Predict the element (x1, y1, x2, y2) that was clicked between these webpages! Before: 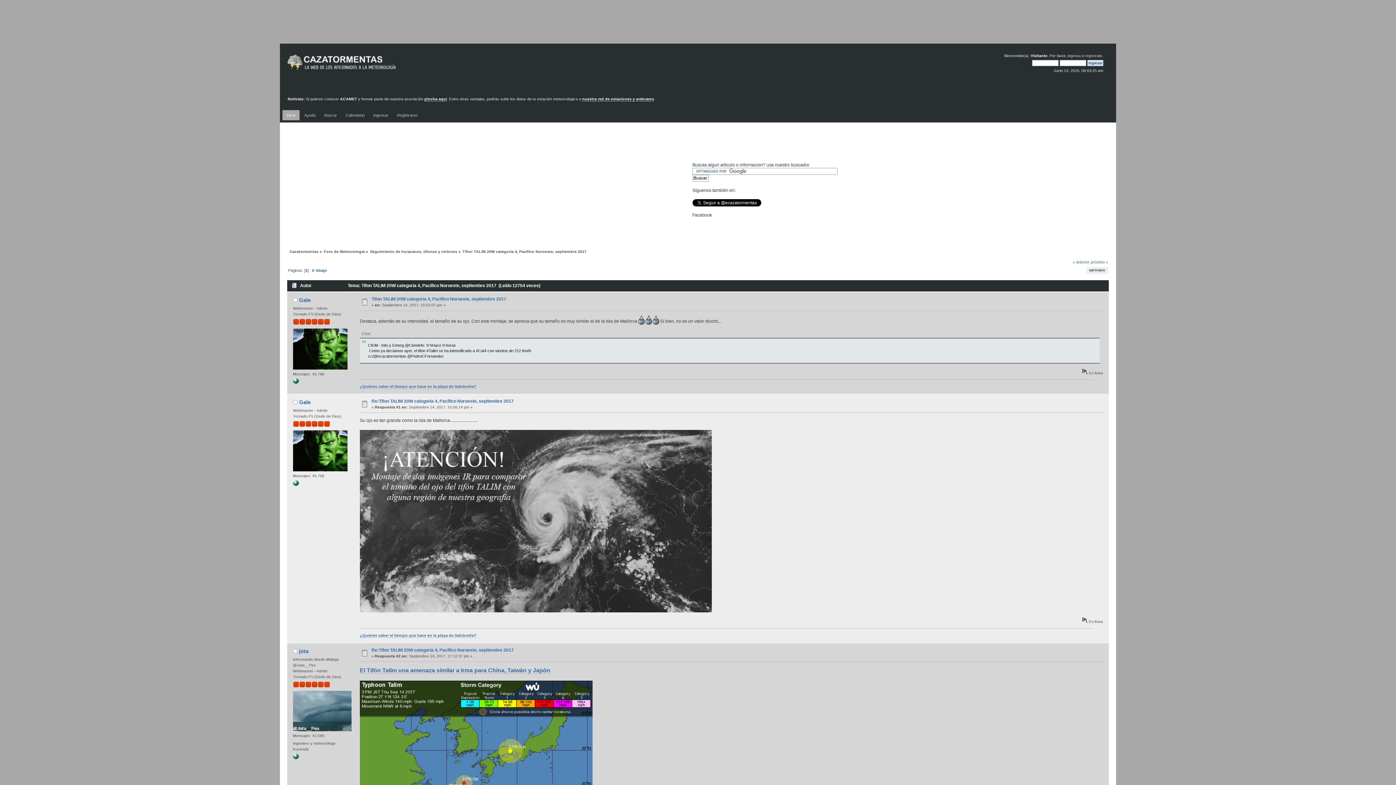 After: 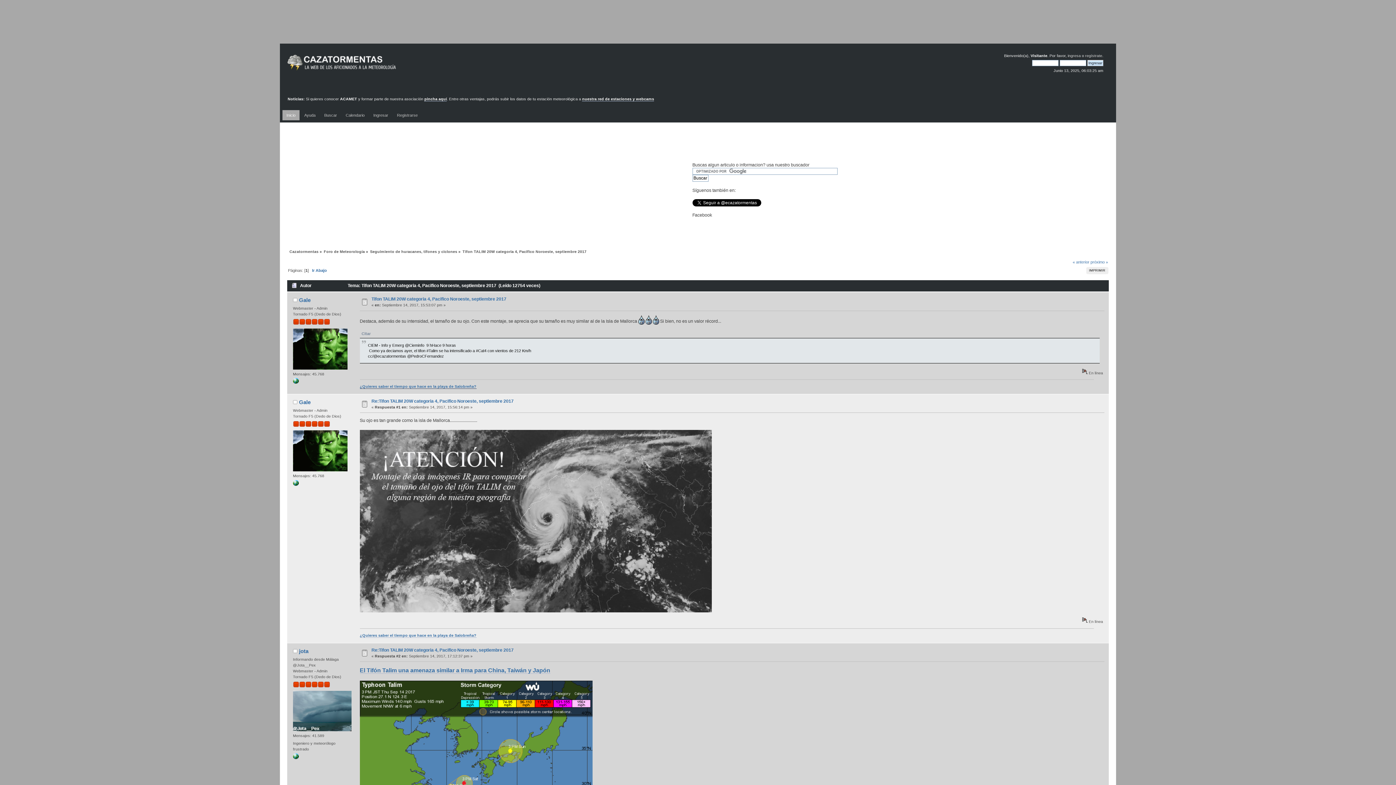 Action: label: ¿Quieres saber el tiempo que hace en la playa de Salobreña? bbox: (359, 384, 476, 389)